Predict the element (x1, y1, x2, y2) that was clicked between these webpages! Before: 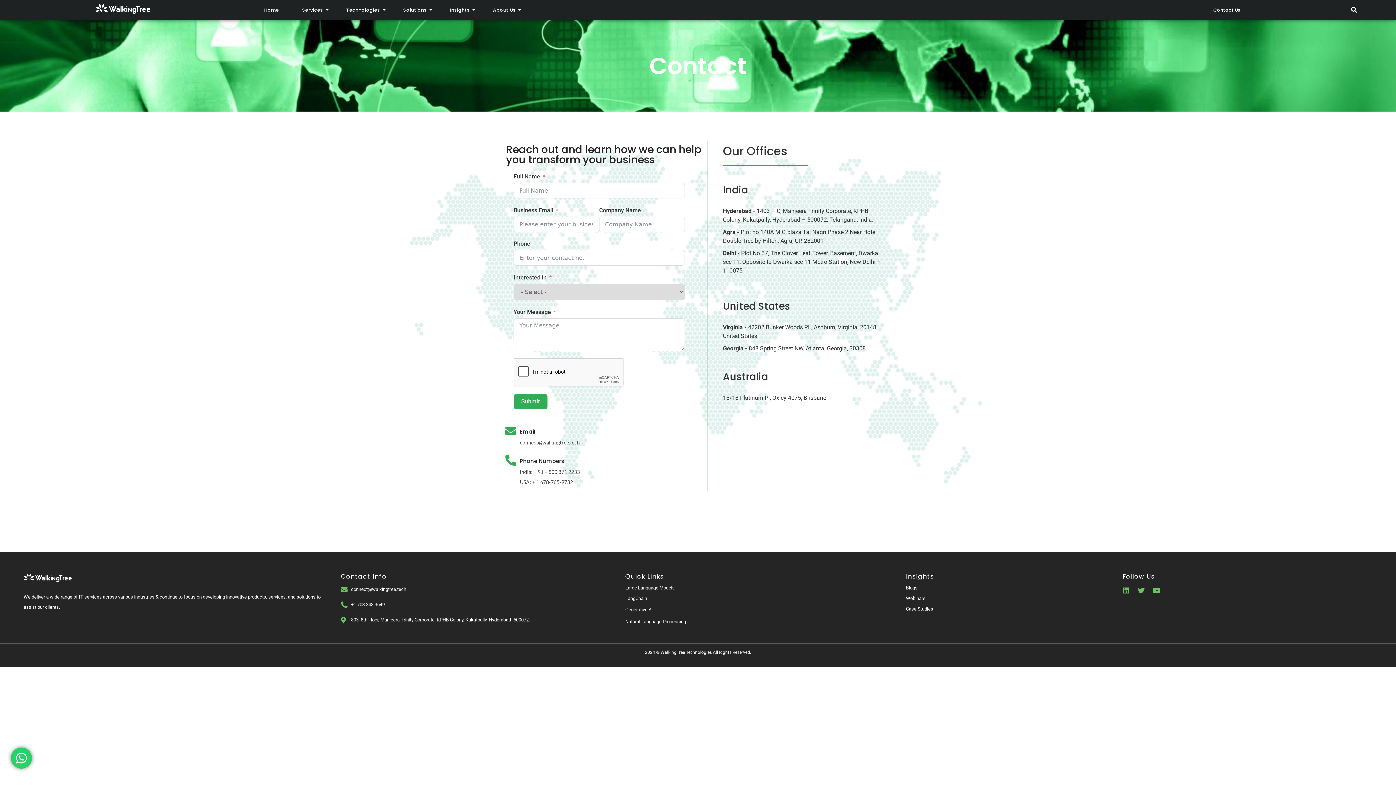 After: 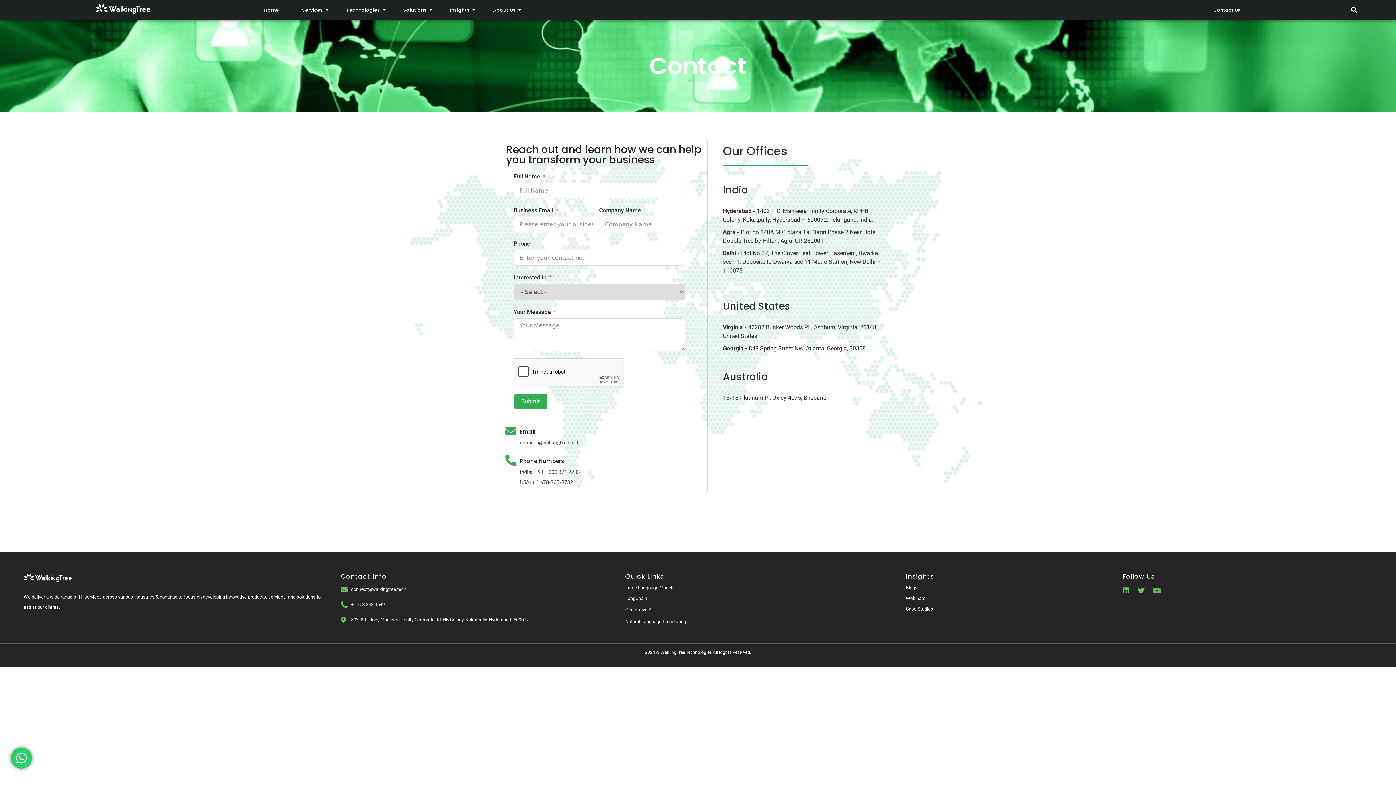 Action: label: Youtube bbox: (1153, 587, 1160, 594)